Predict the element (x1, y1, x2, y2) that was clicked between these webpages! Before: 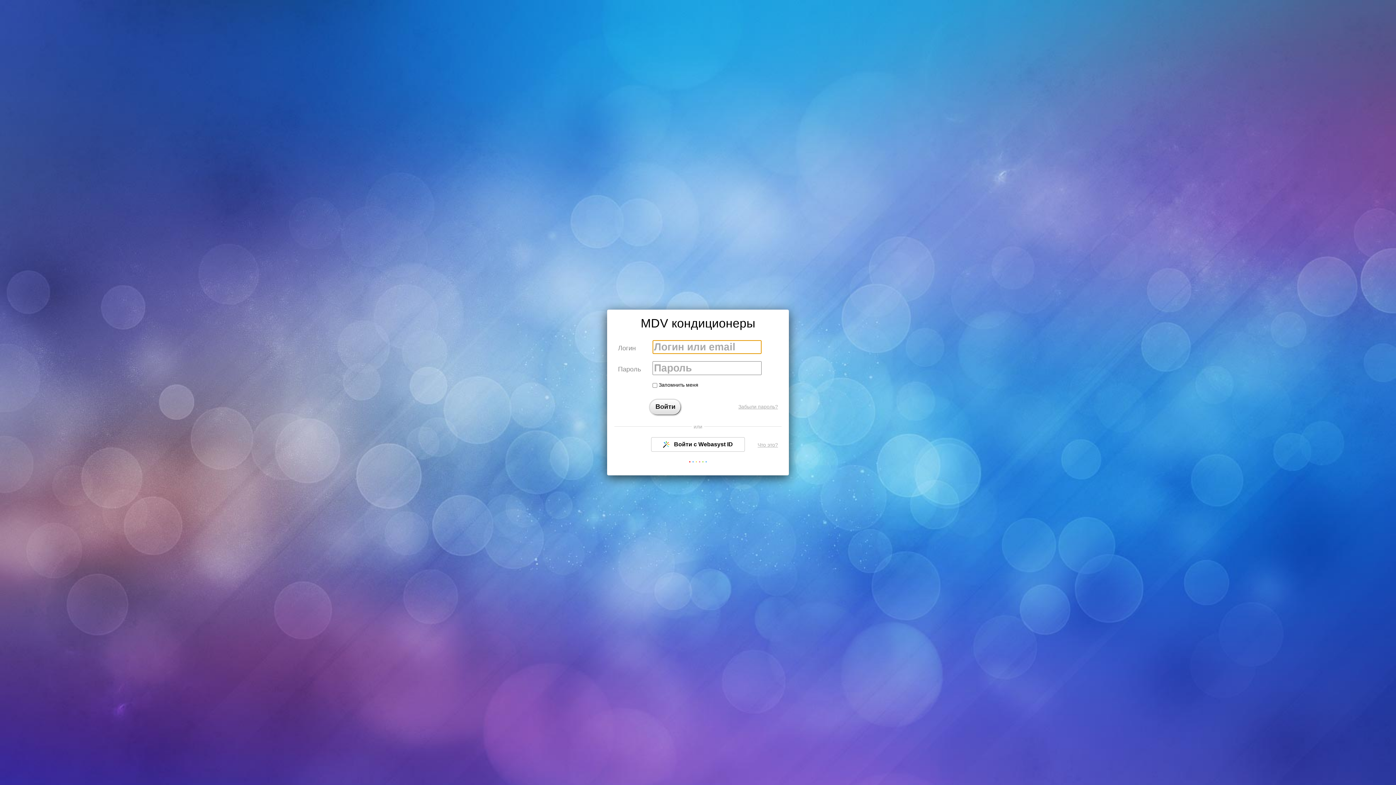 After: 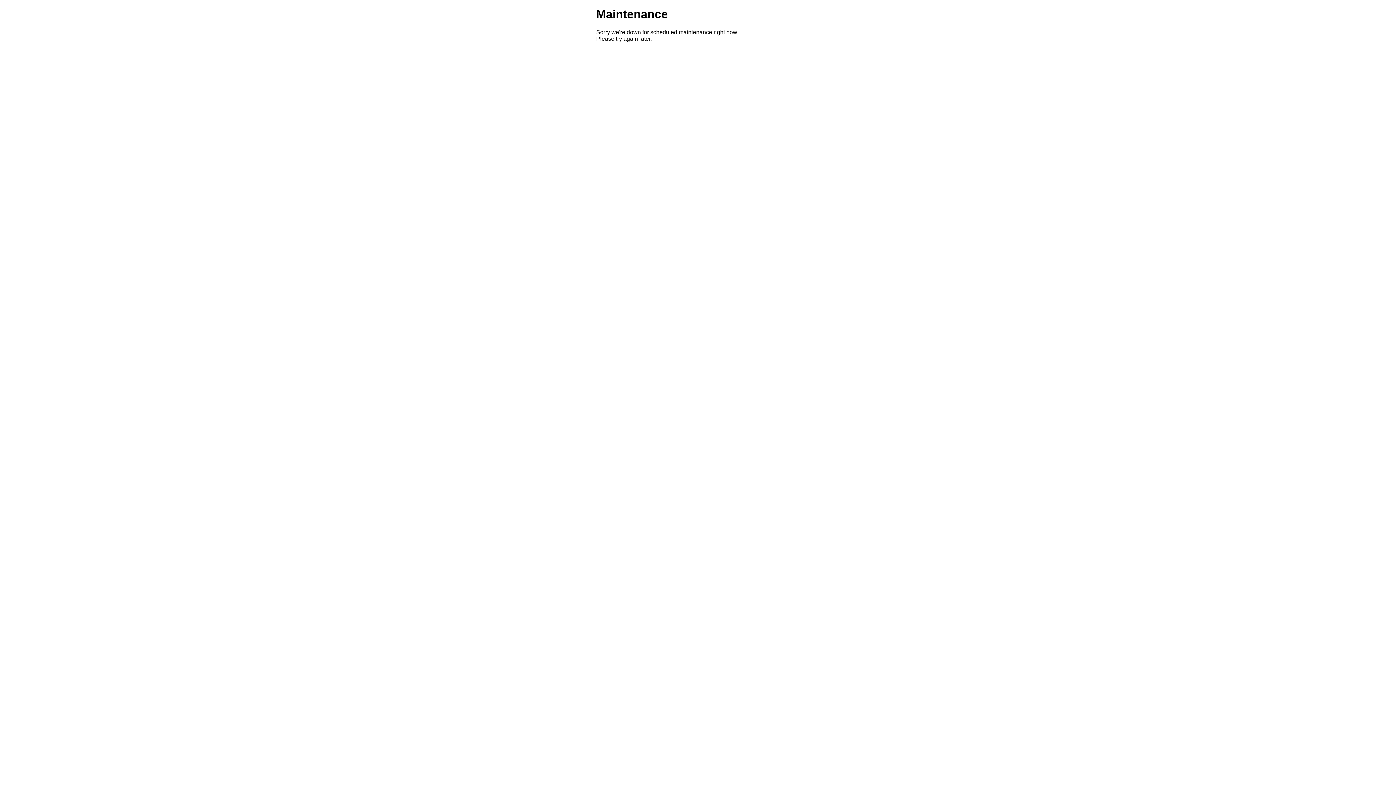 Action: bbox: (651, 437, 745, 451) label:  Войти с Webasyst ID